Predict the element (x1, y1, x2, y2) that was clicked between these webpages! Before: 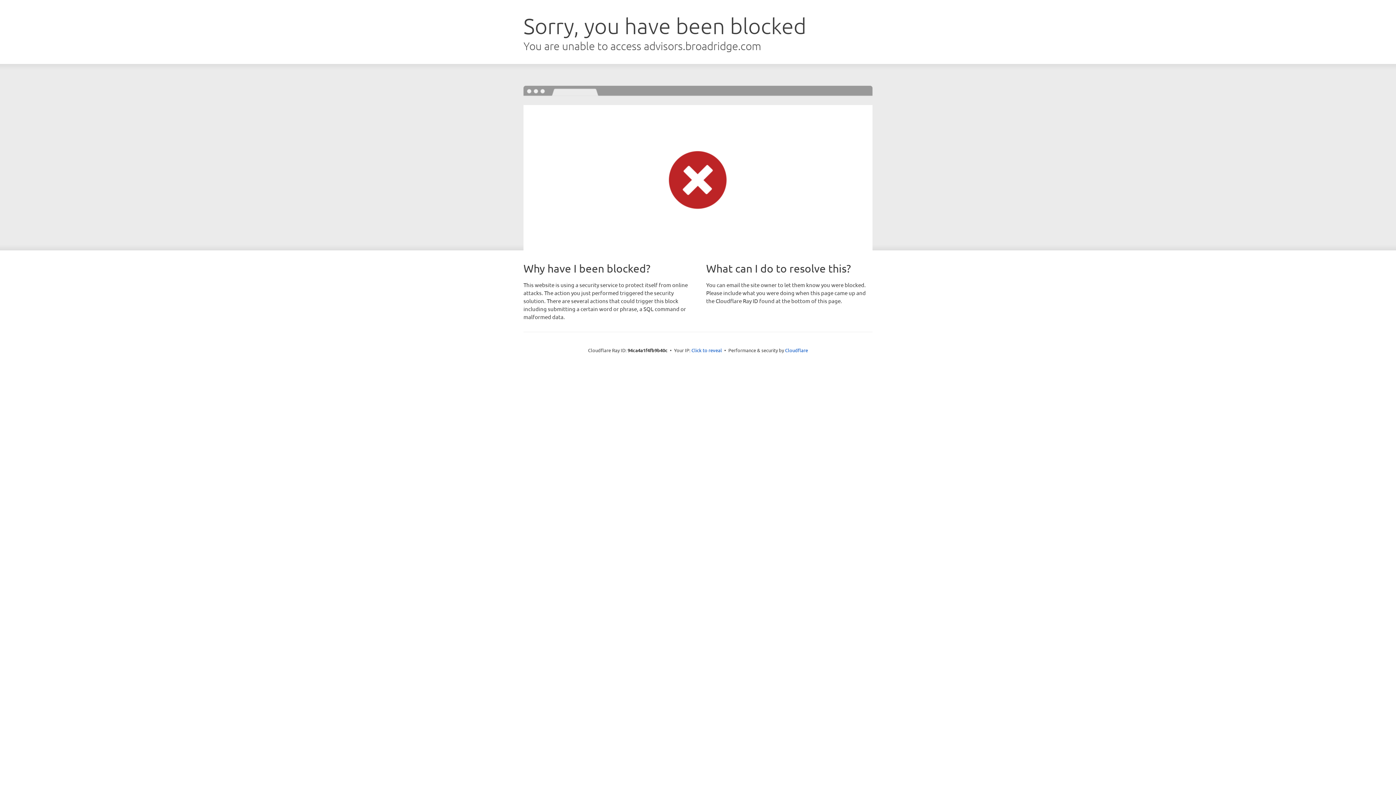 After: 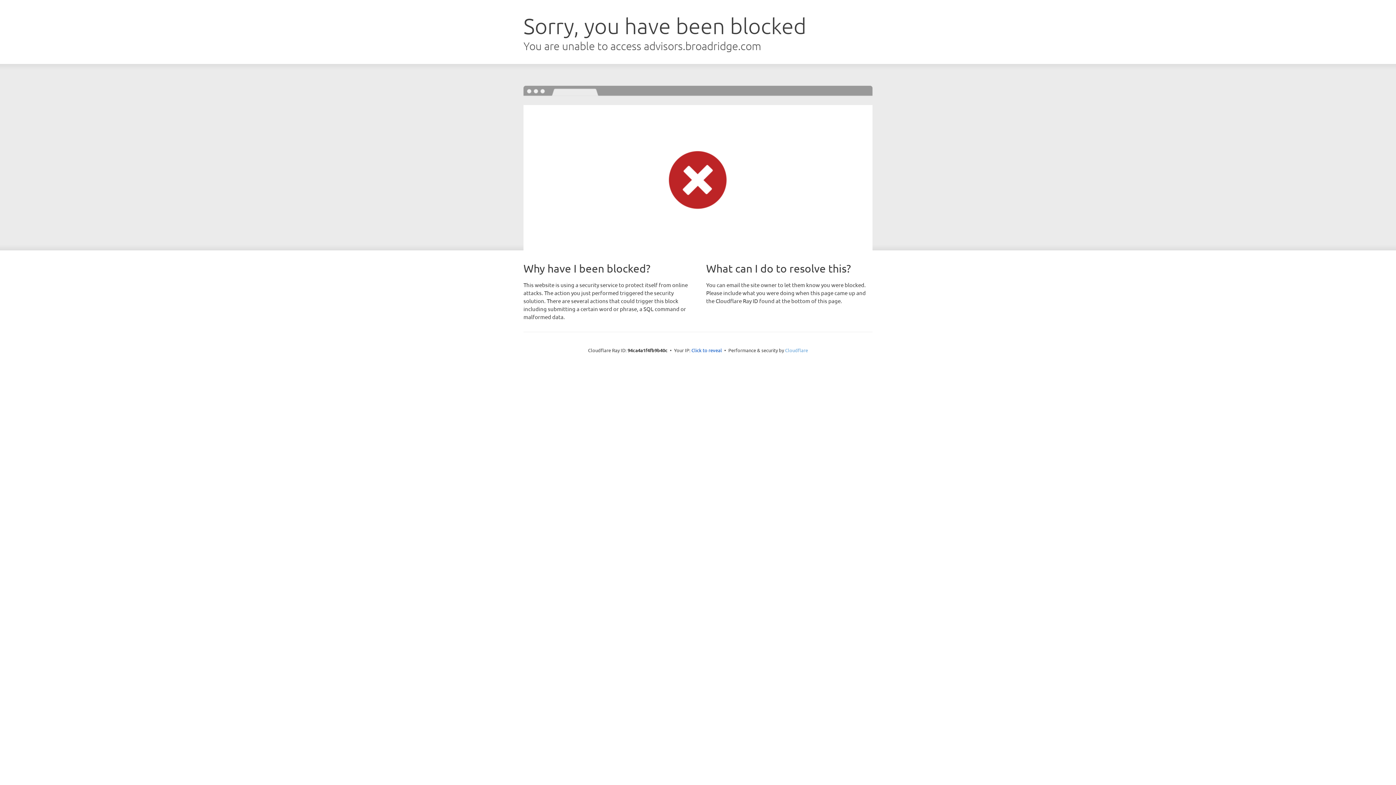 Action: bbox: (785, 347, 808, 353) label: Cloudflare